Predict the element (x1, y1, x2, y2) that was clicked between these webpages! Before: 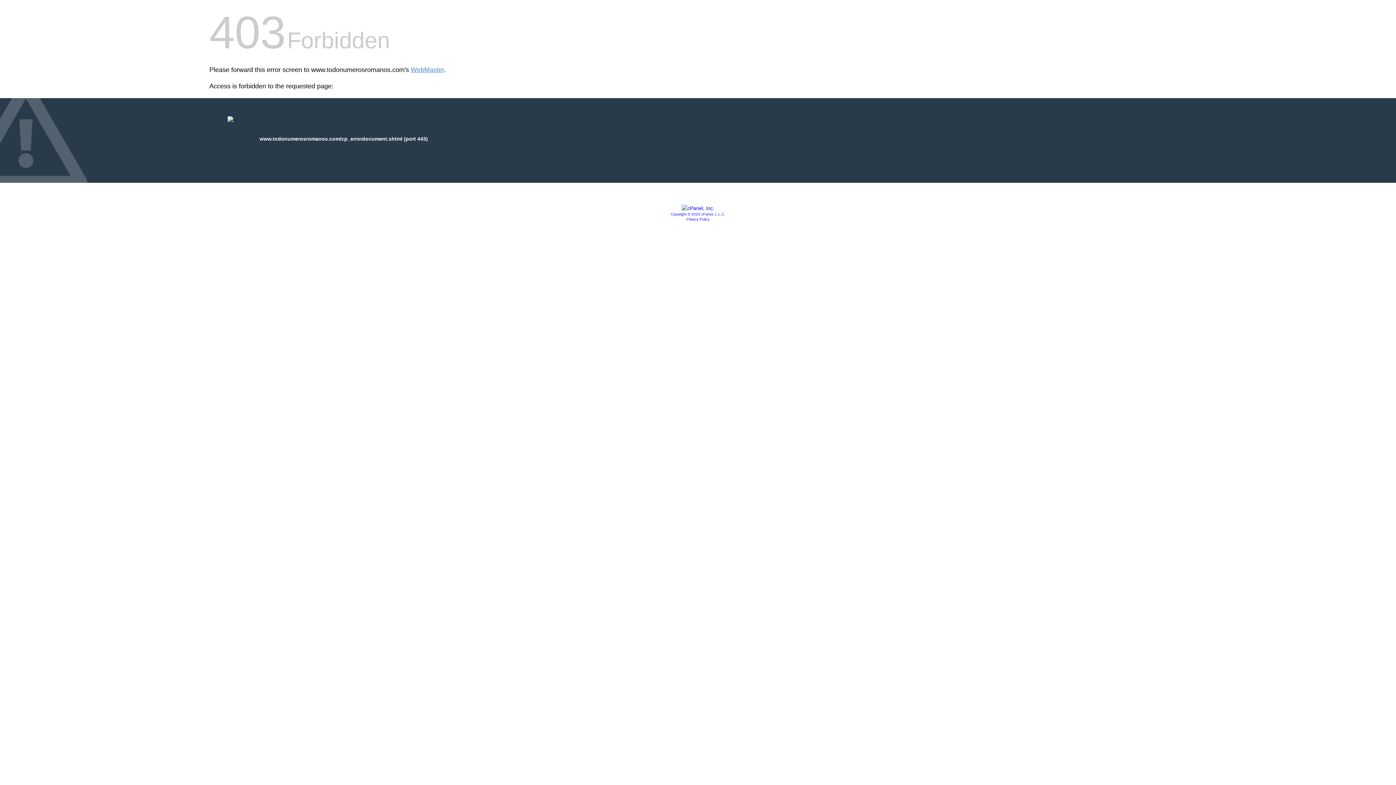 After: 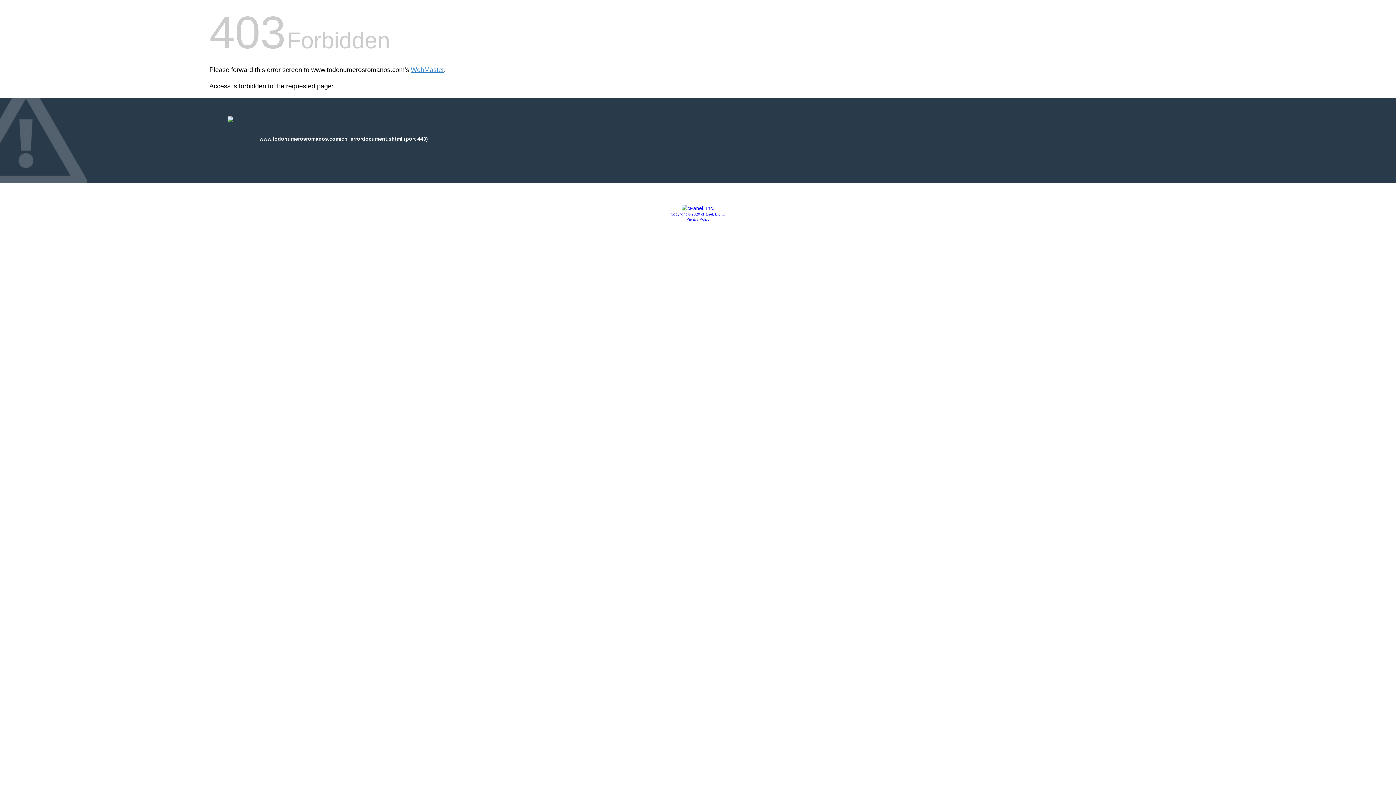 Action: bbox: (681, 205, 714, 211)